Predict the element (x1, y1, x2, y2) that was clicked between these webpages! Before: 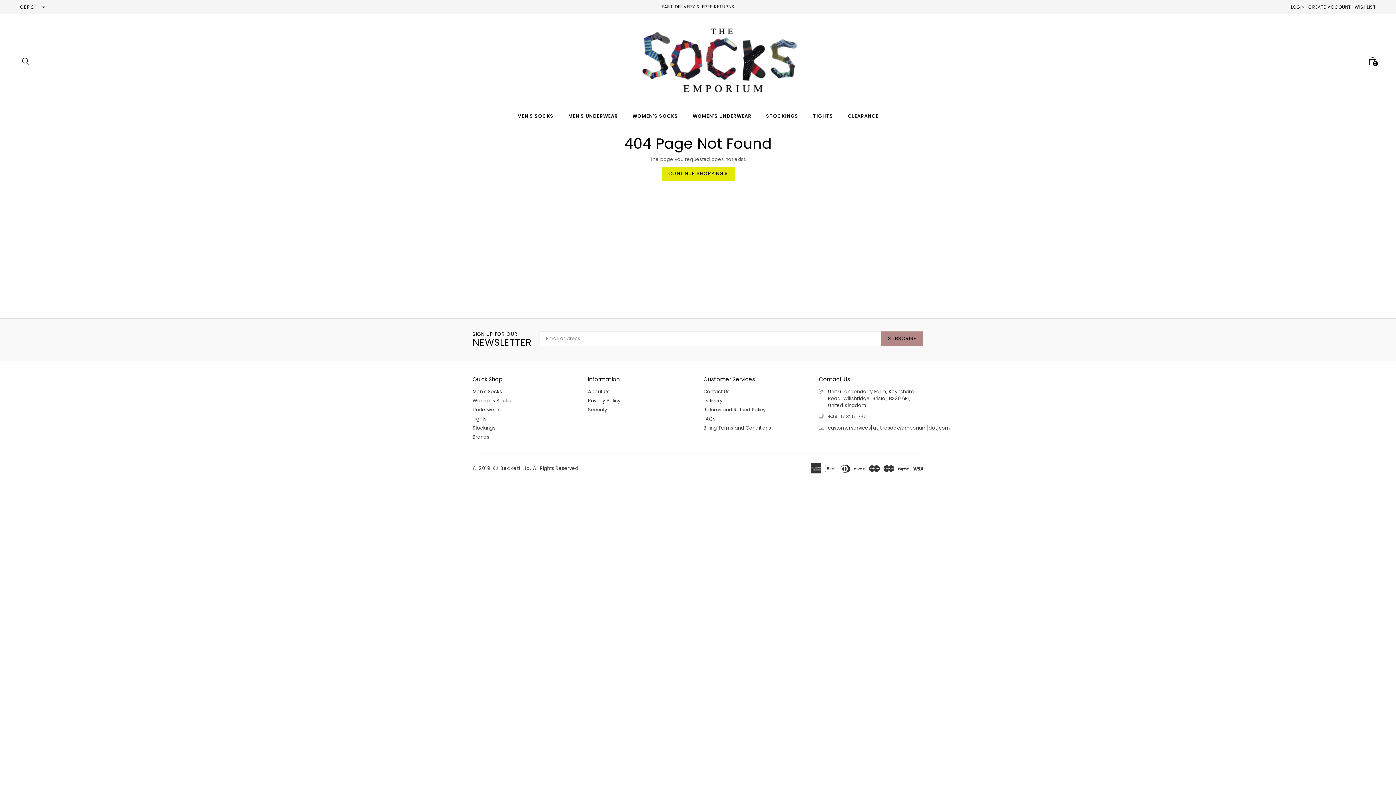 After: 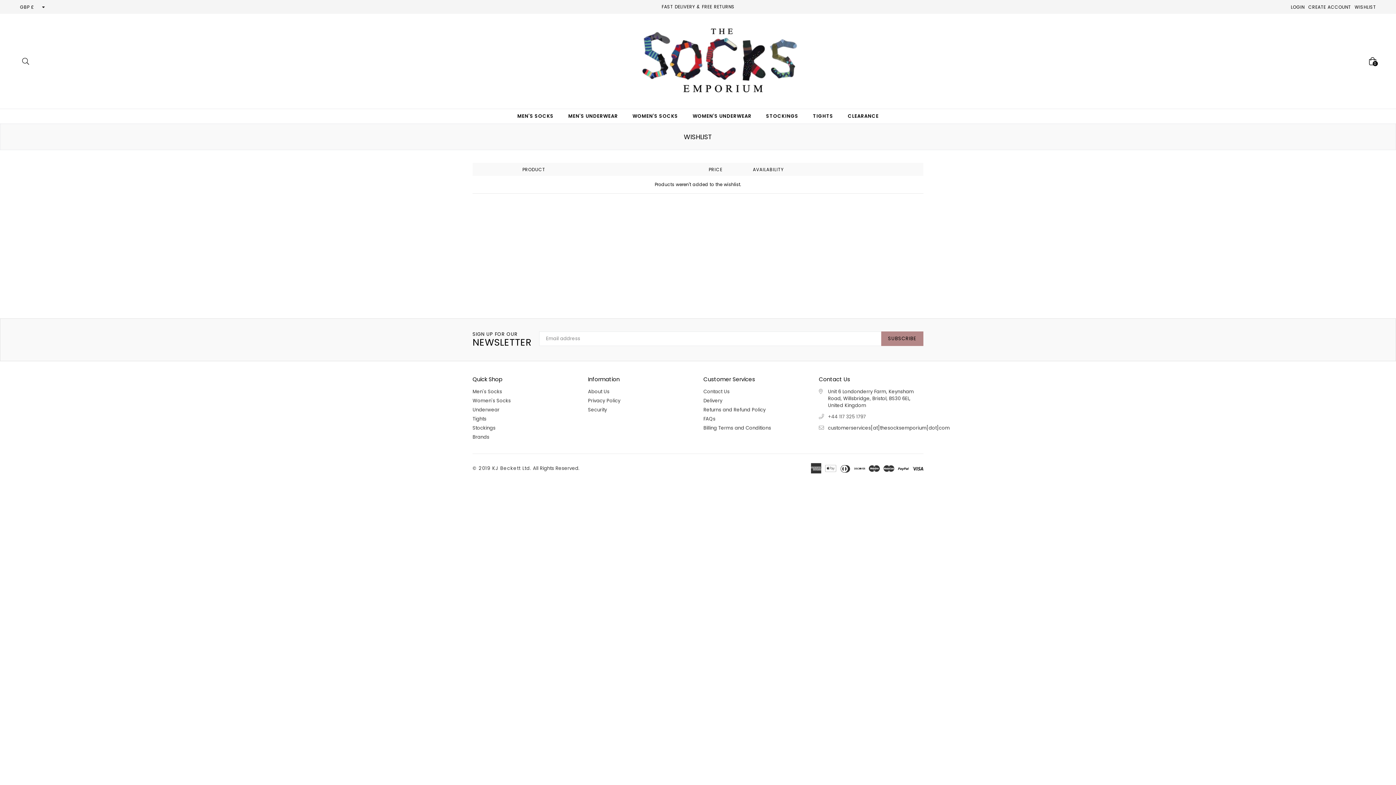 Action: bbox: (1354, 4, 1376, 10) label: WISHLIST